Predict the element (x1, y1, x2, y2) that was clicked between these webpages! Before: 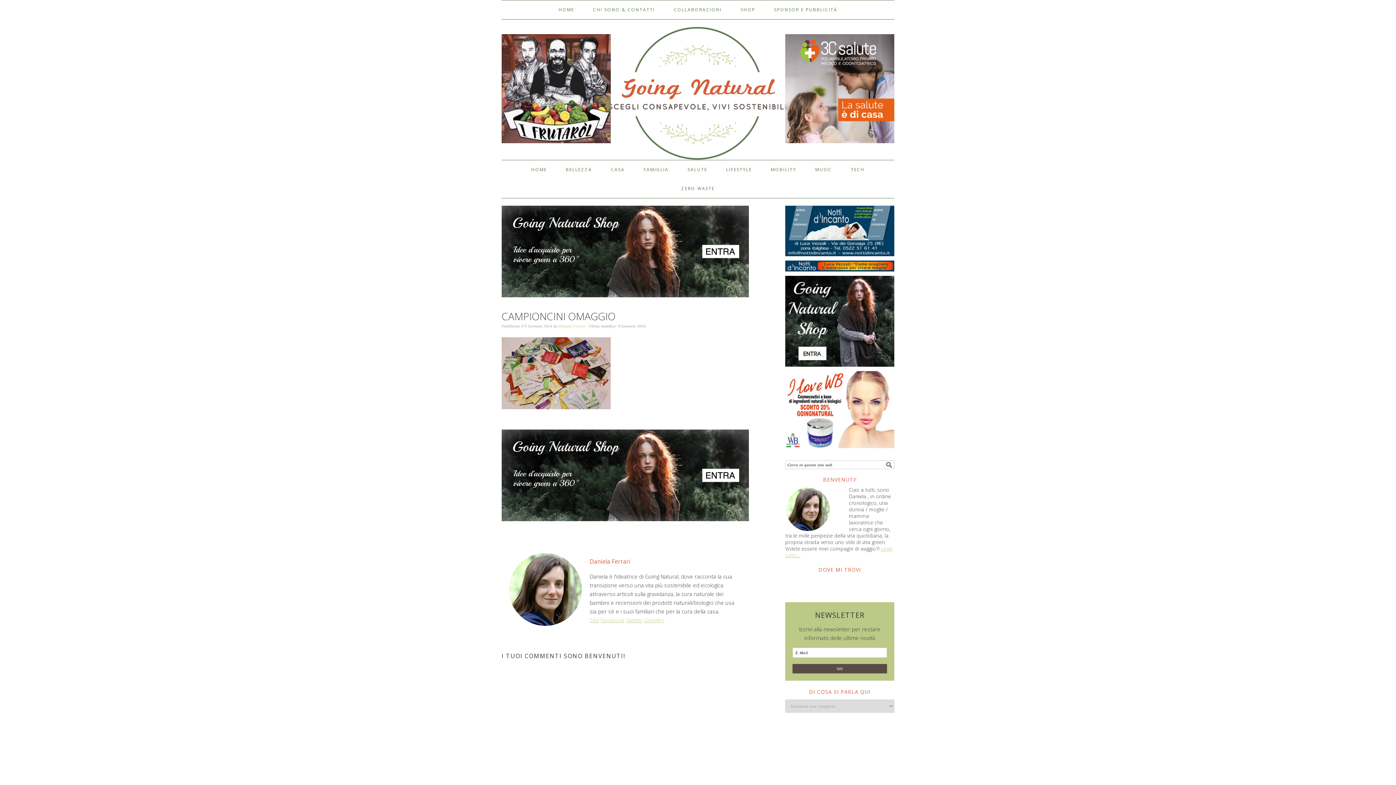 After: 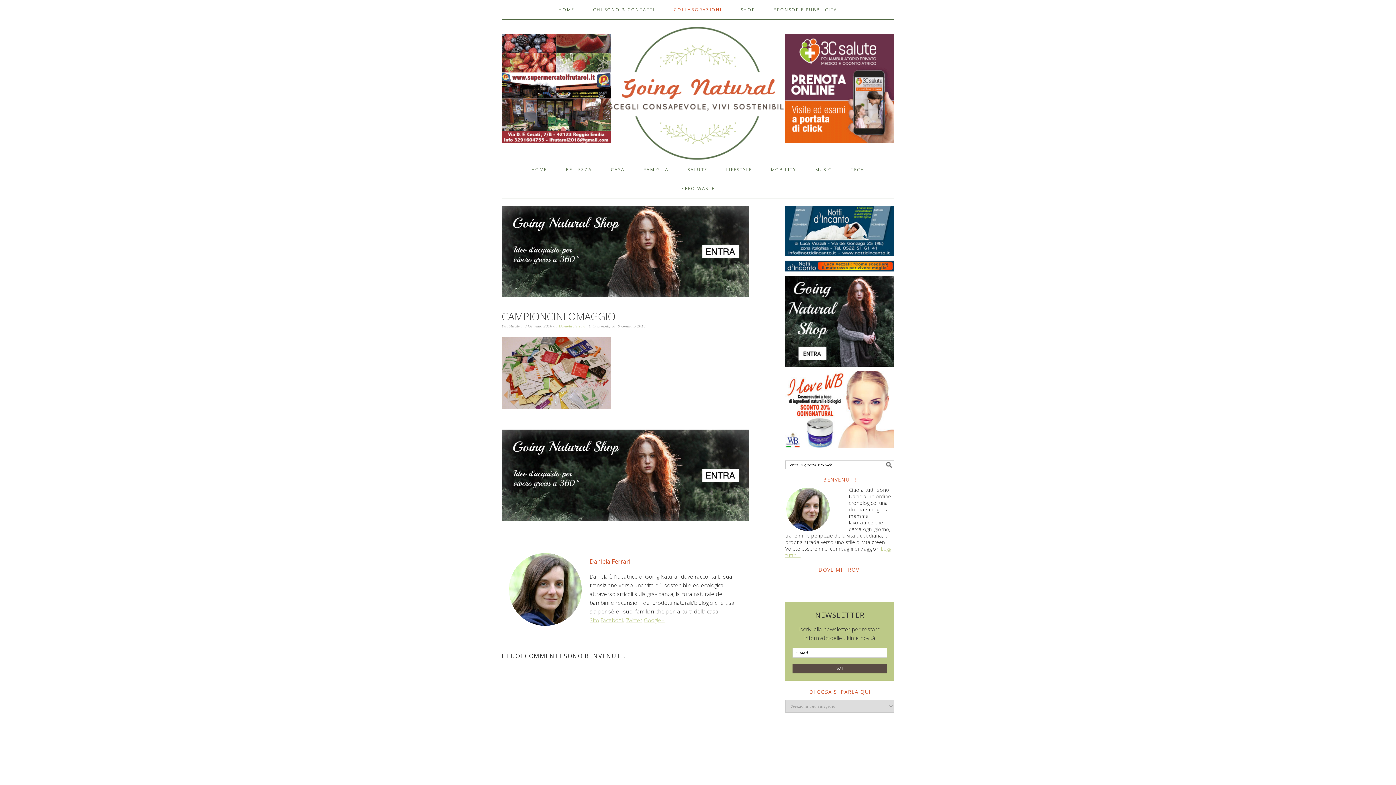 Action: bbox: (664, 0, 731, 19) label: COLLABORAZIONI